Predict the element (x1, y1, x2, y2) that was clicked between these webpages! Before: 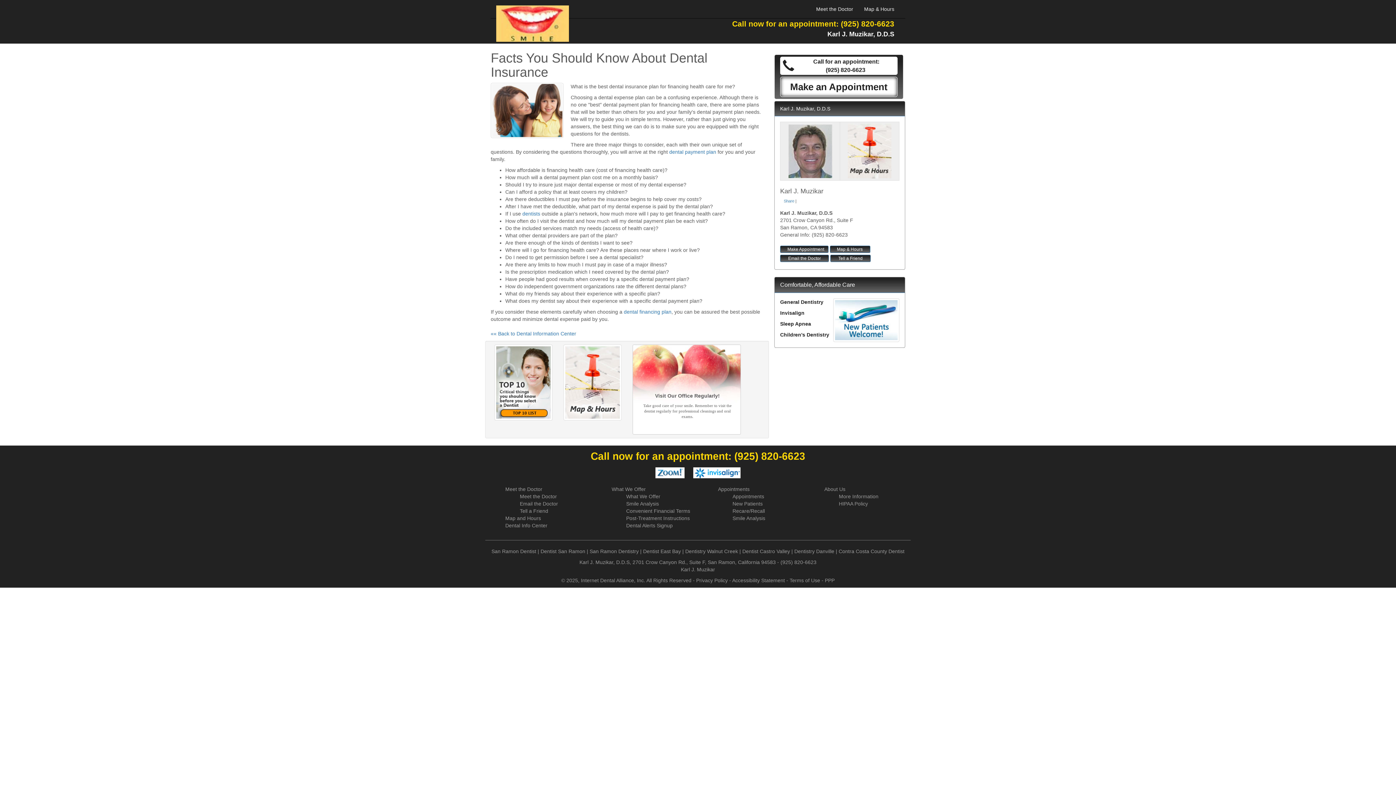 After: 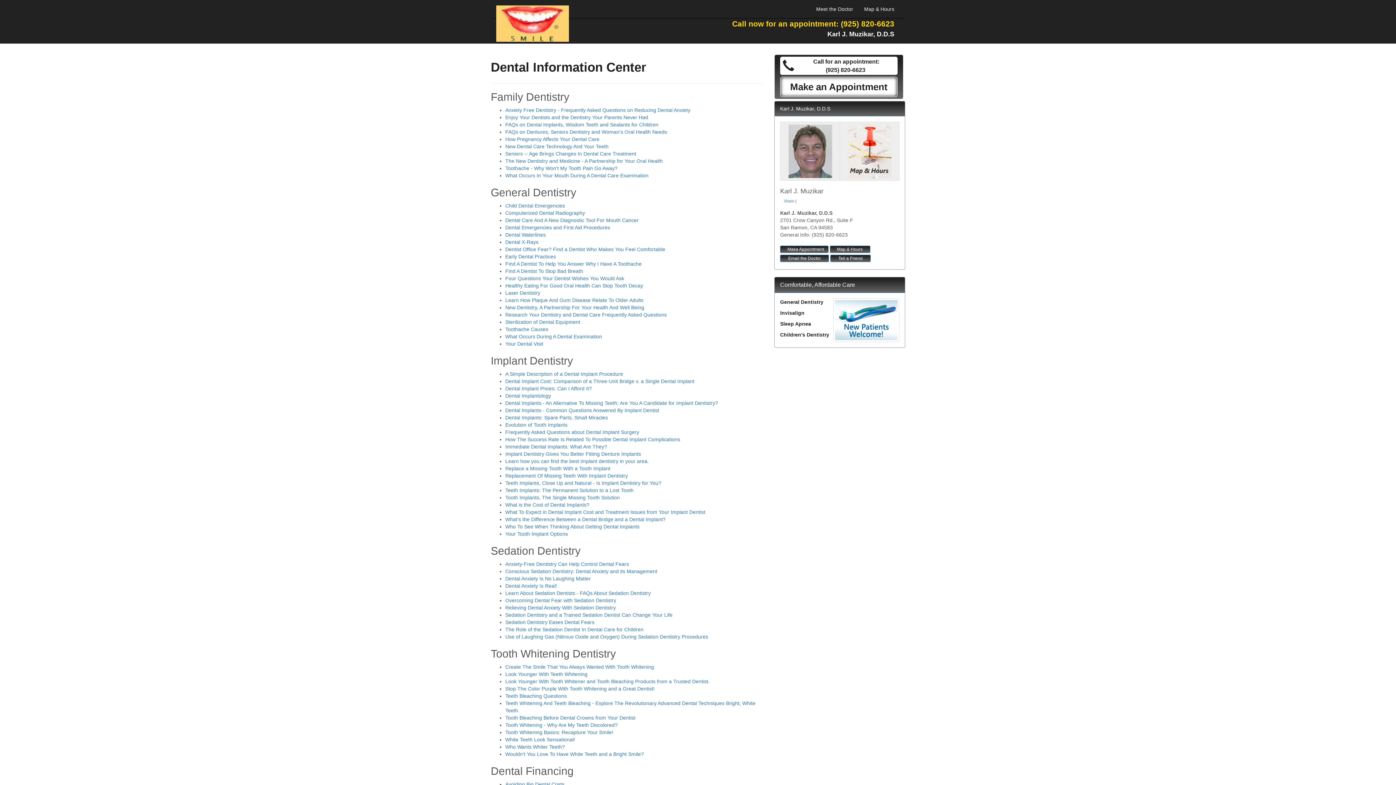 Action: label: «« Back to Dental Information Center bbox: (490, 330, 576, 336)